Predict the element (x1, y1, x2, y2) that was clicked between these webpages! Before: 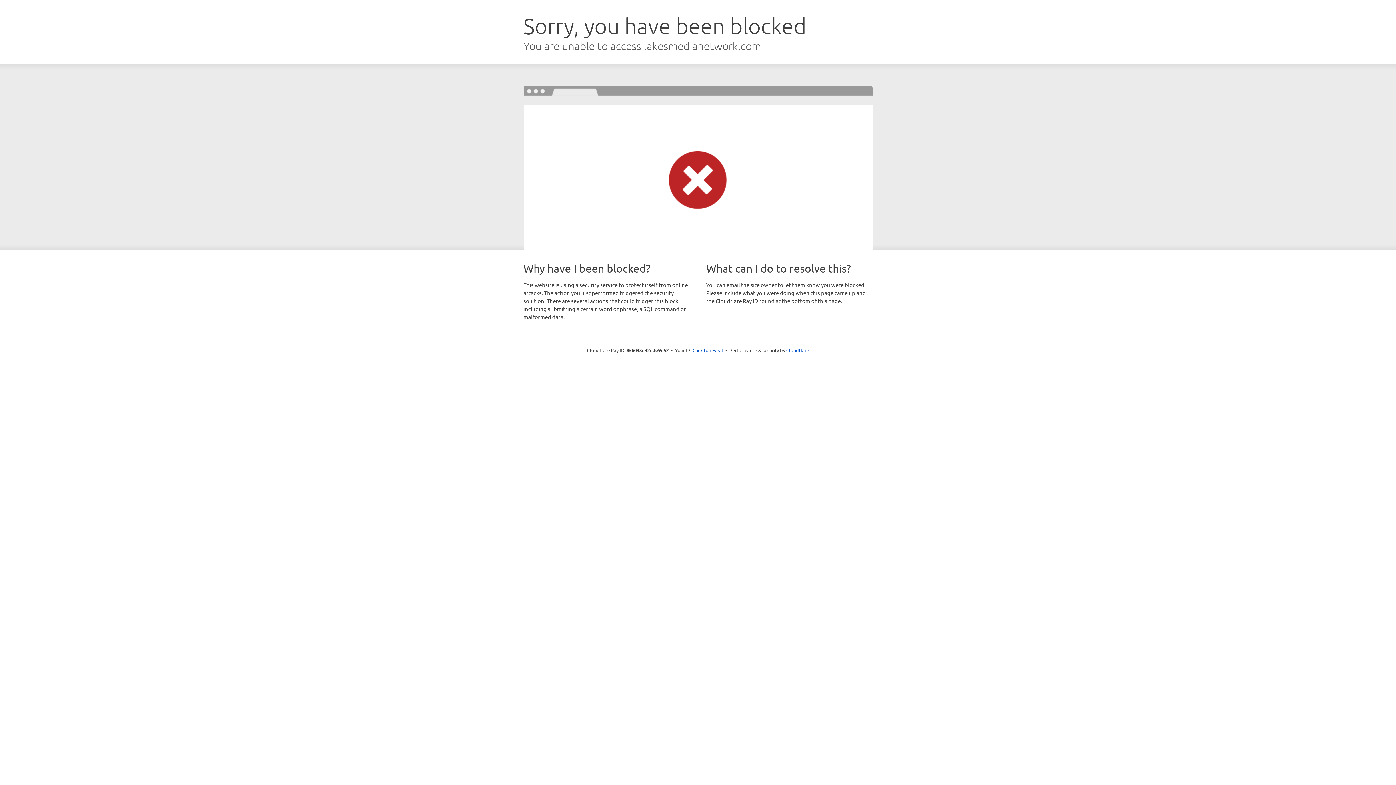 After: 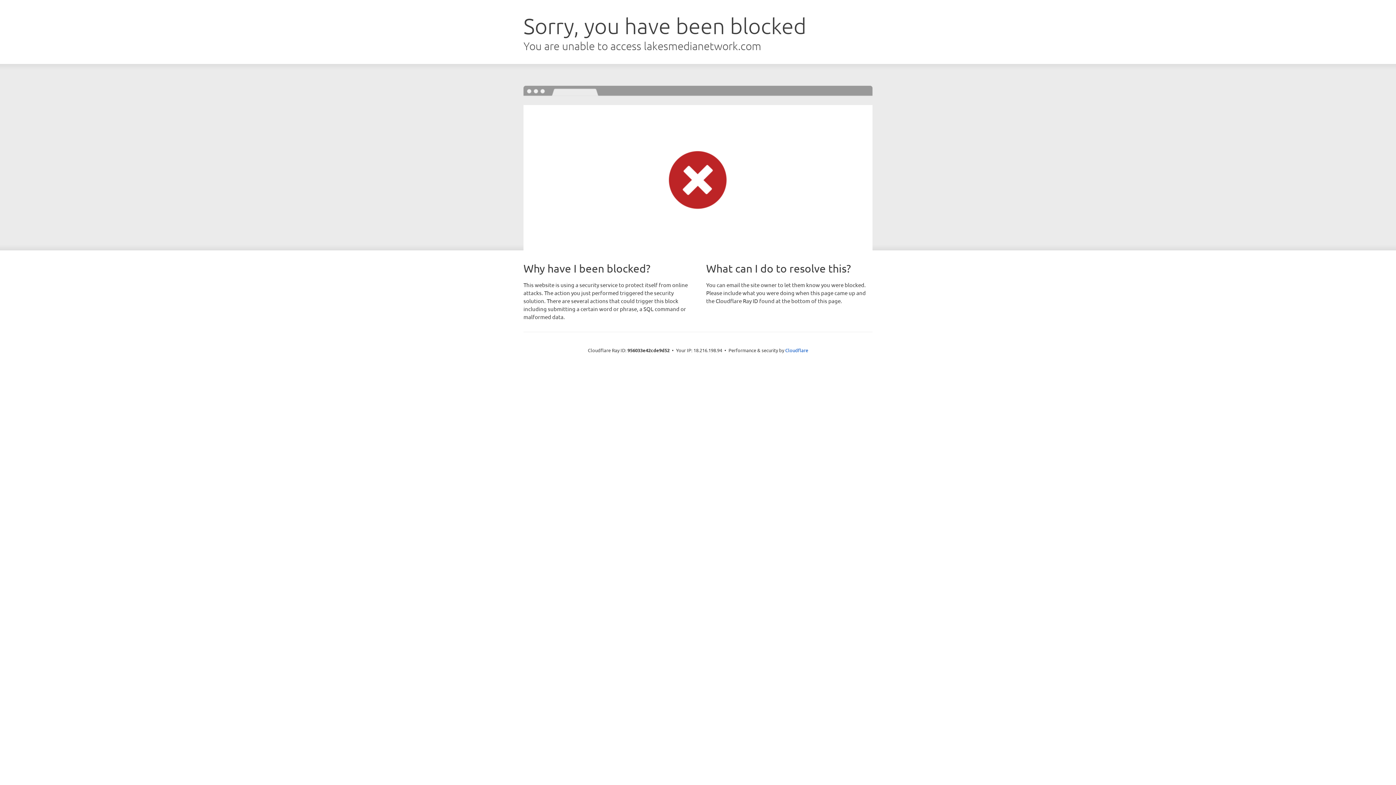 Action: bbox: (692, 346, 723, 353) label: Click to reveal